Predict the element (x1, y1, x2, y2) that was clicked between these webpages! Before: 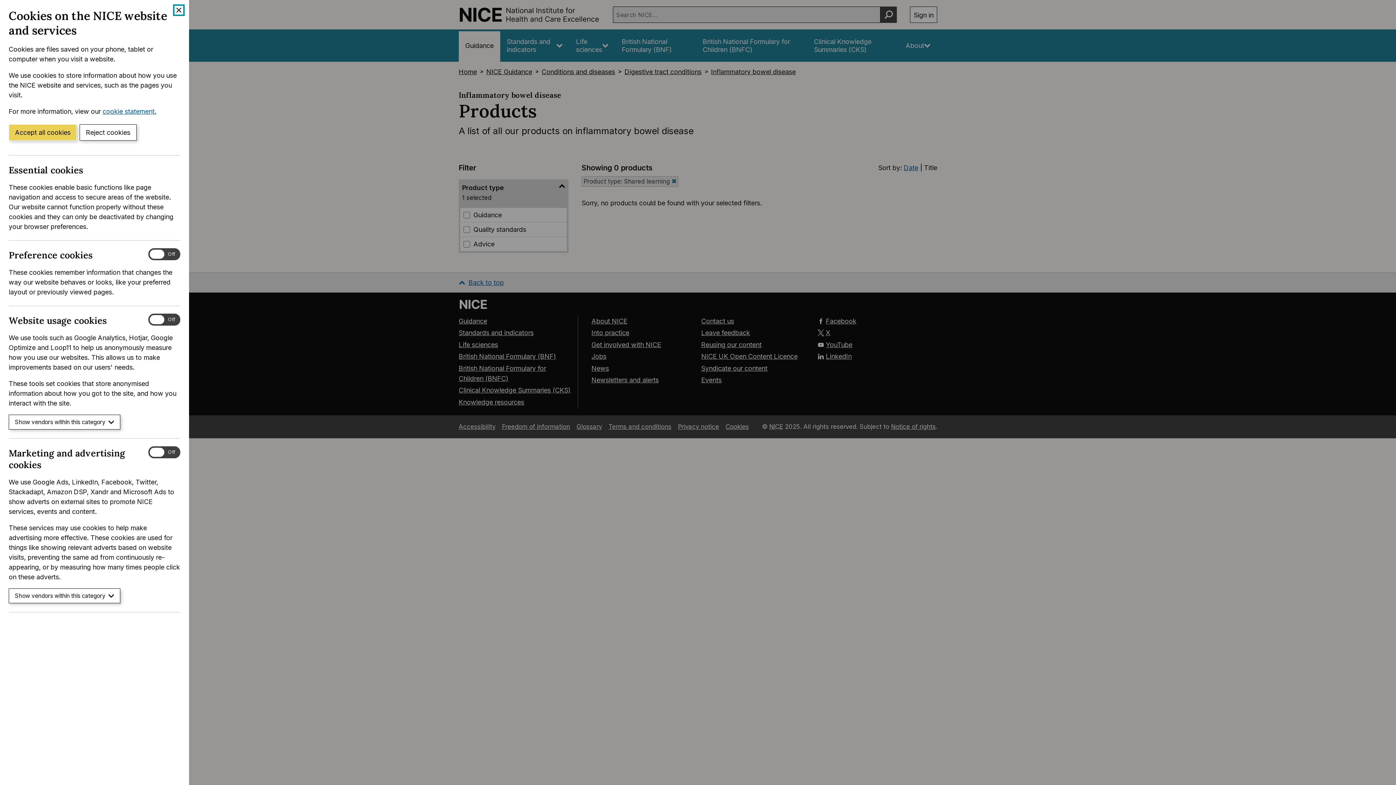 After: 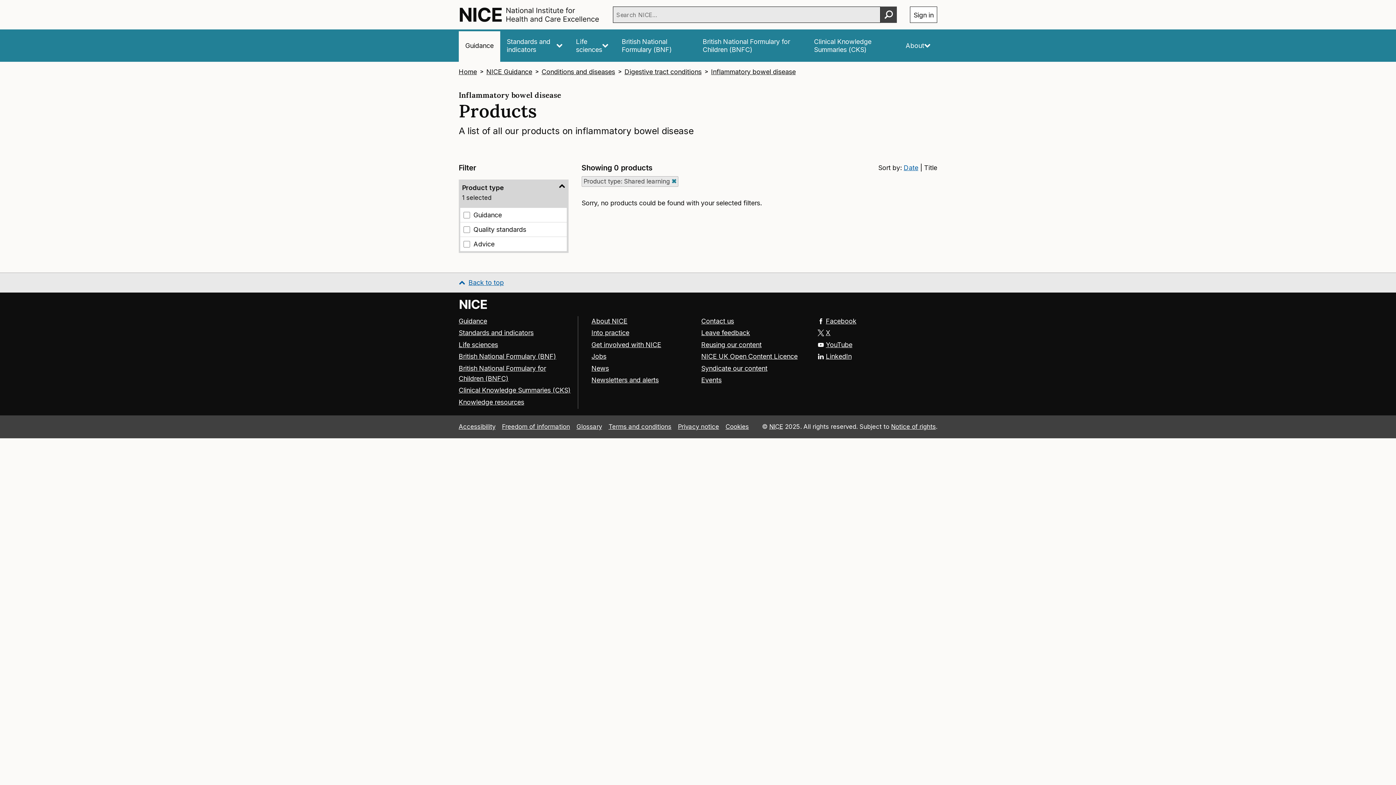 Action: label: Reject cookies bbox: (79, 124, 136, 140)